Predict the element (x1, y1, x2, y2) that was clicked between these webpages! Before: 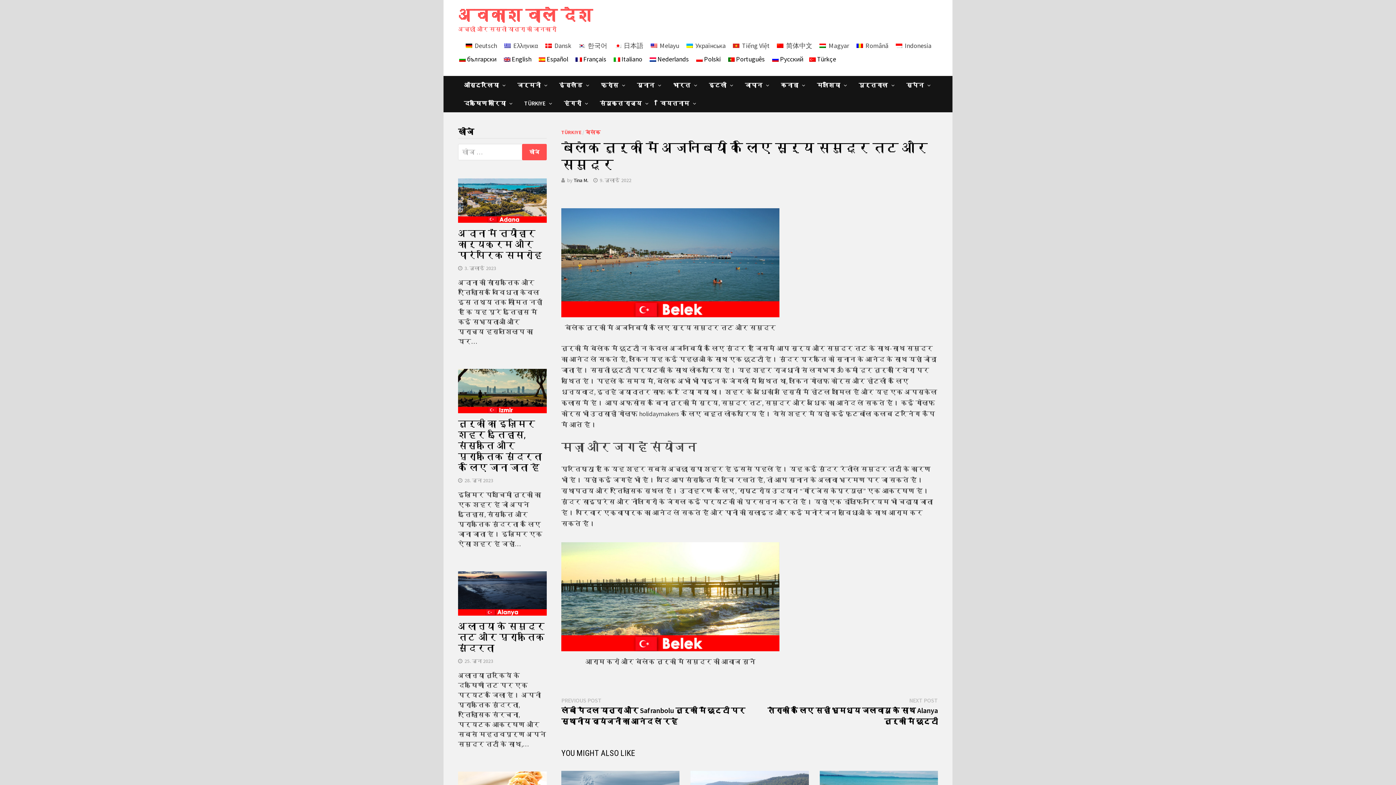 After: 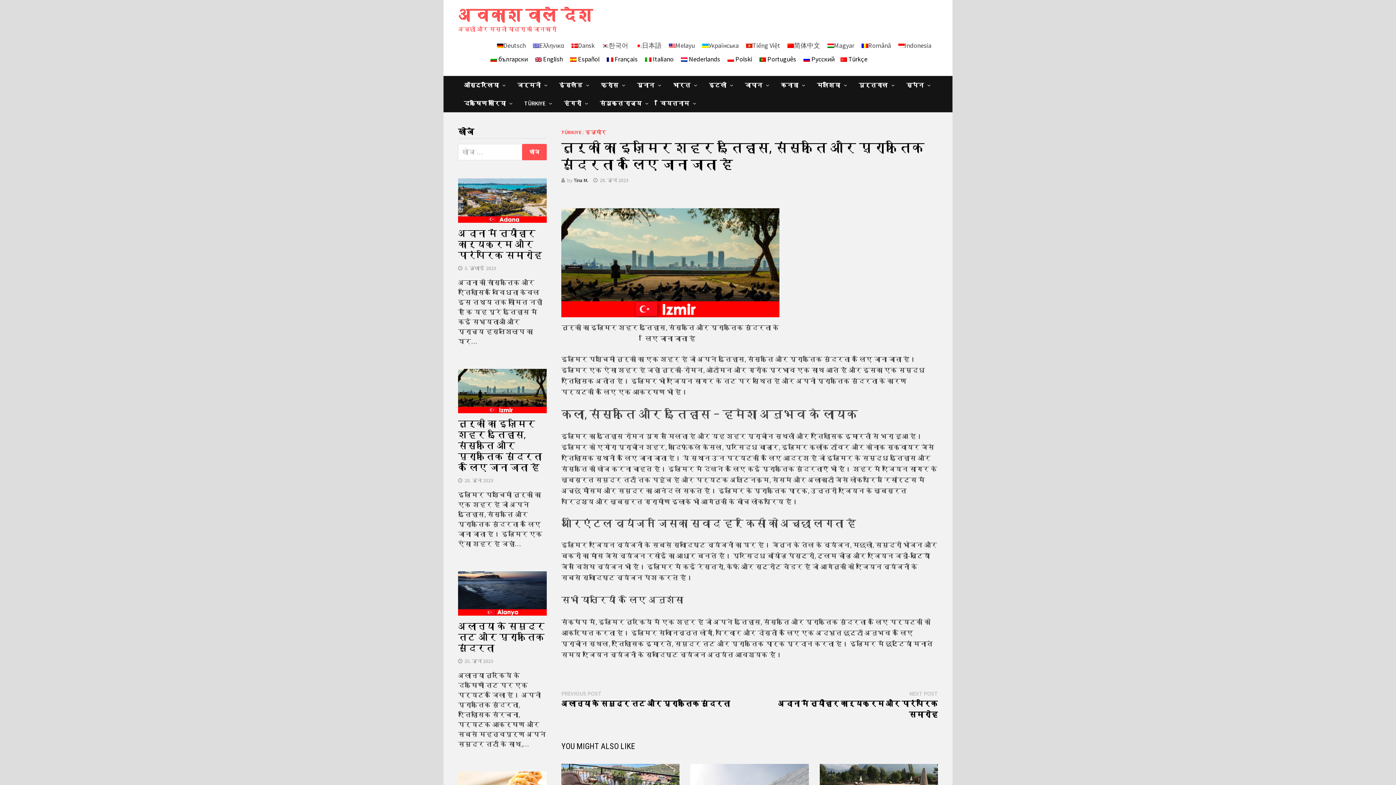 Action: bbox: (464, 477, 493, 483) label: 28. जून 2023